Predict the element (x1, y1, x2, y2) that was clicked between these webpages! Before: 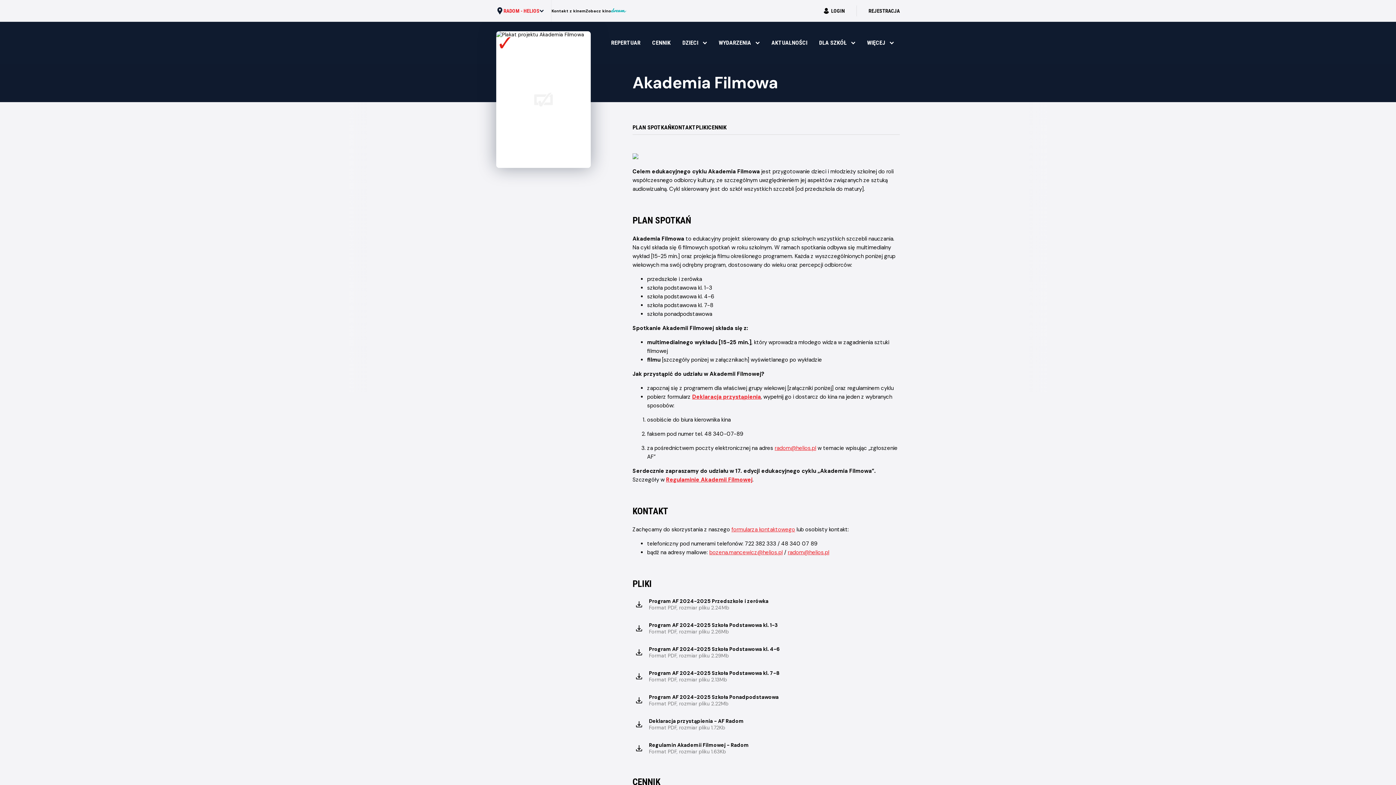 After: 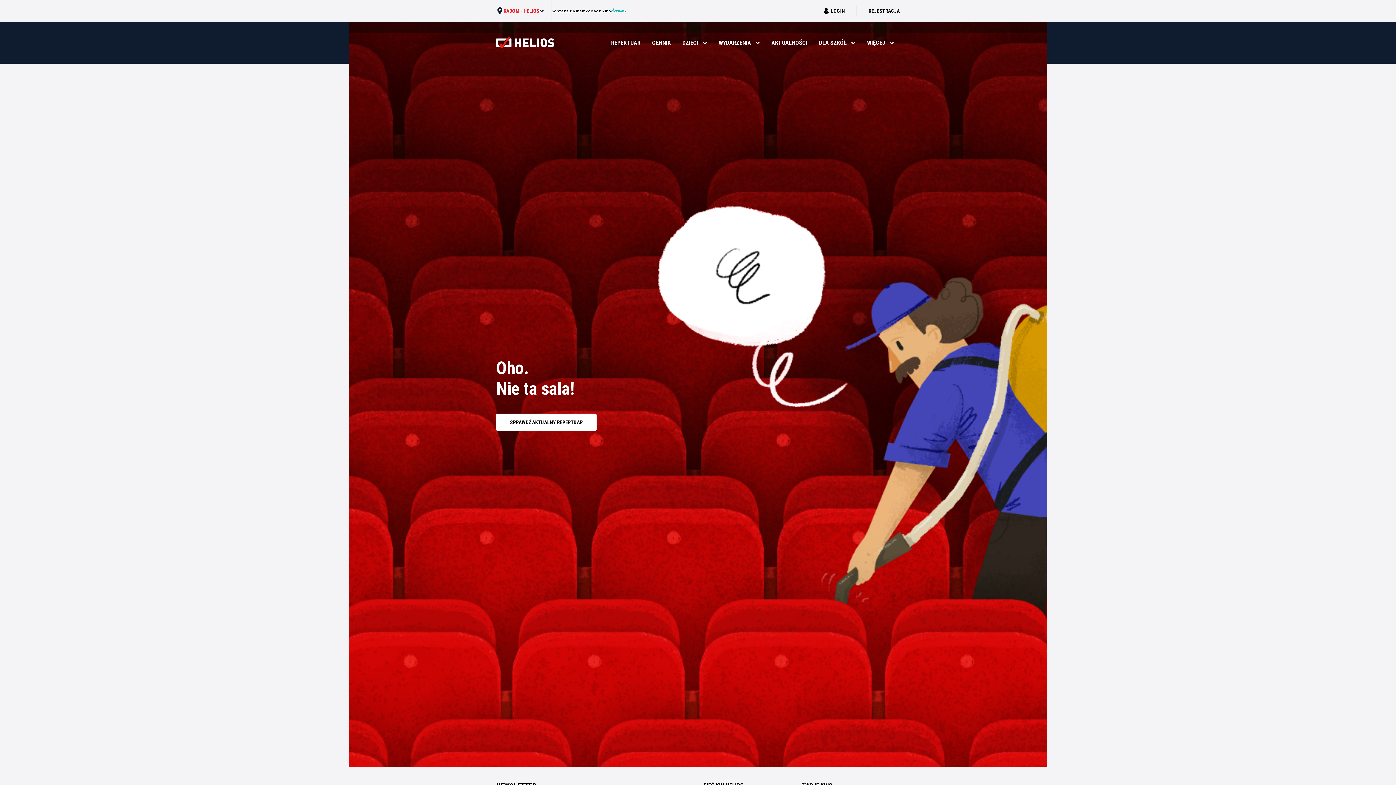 Action: label: Kontakt z kinem bbox: (551, 8, 585, 13)